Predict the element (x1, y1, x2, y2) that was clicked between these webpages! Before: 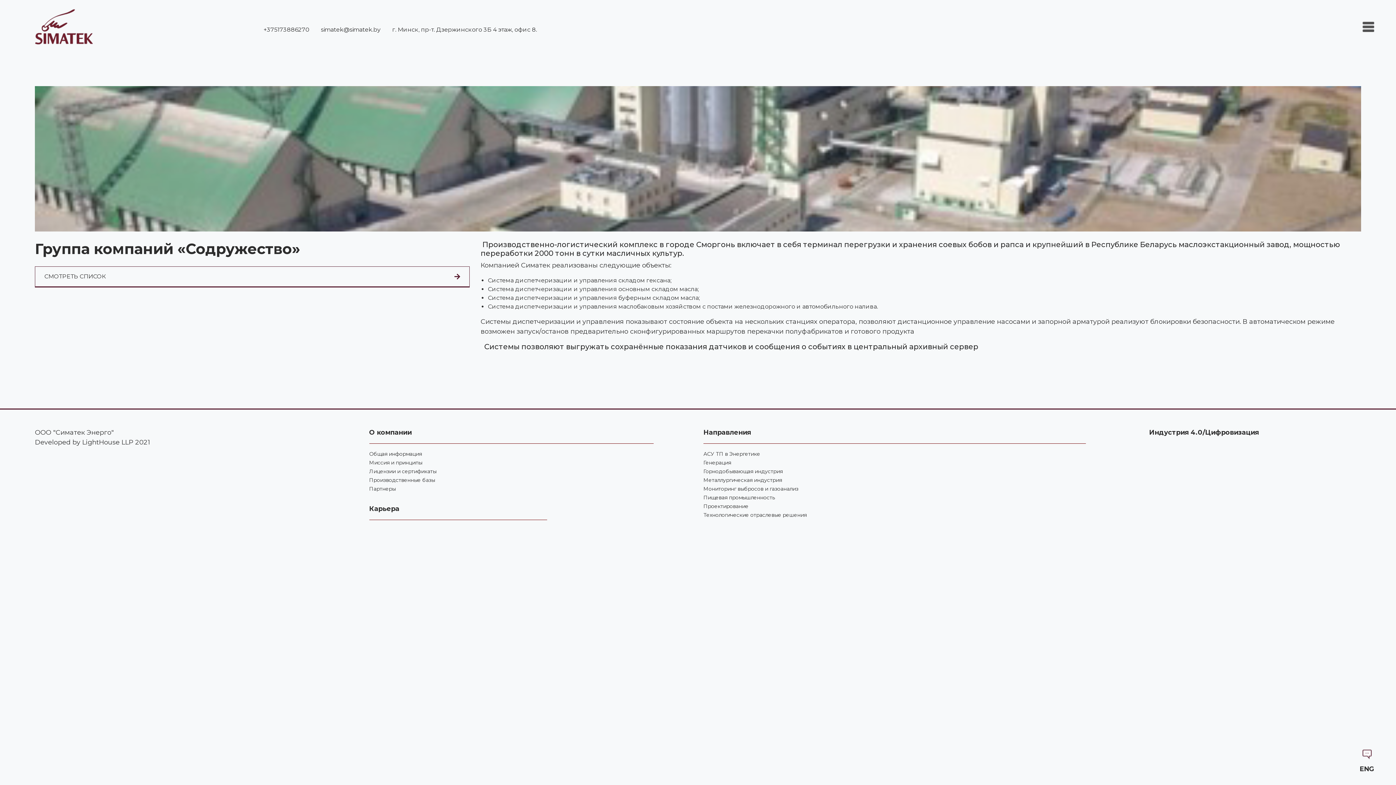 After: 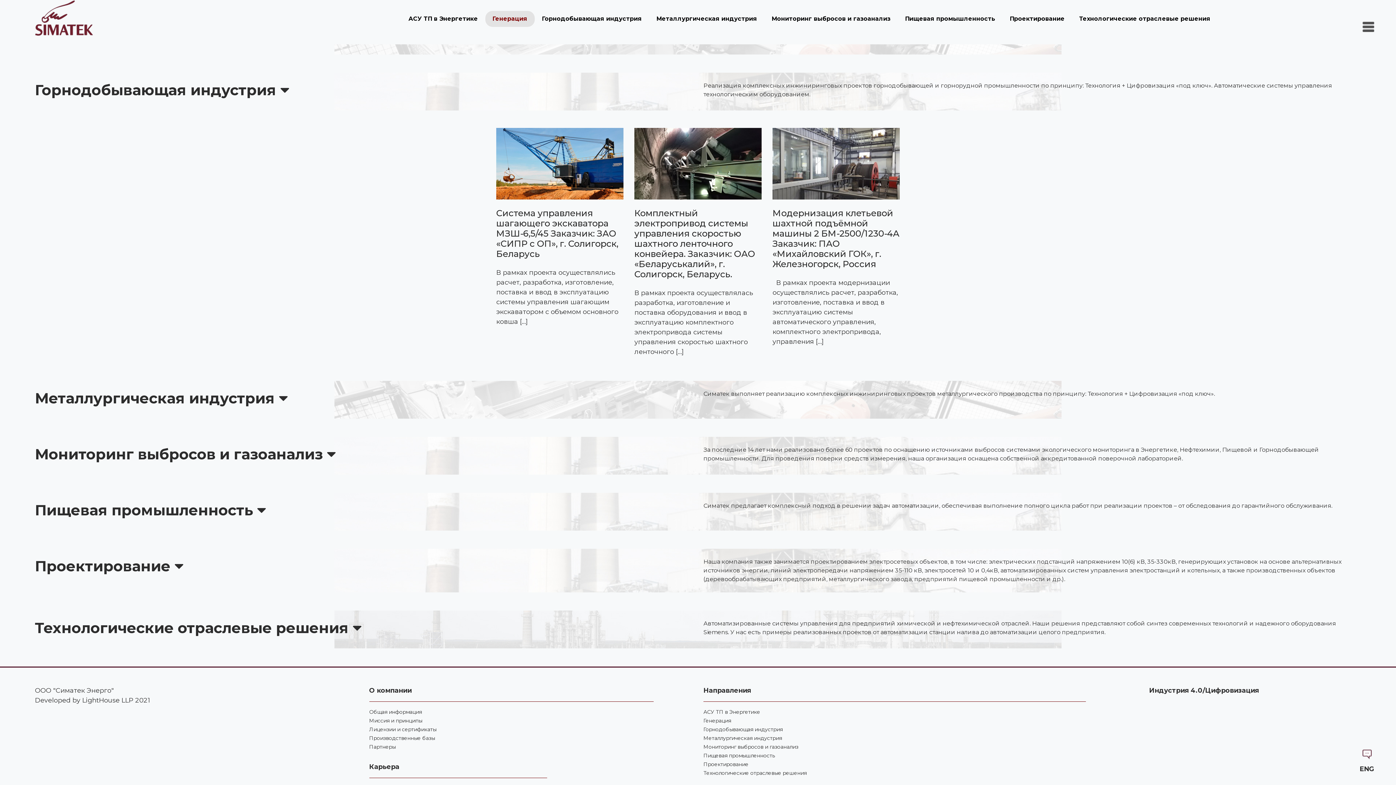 Action: label: Горнодобывающая индустрия bbox: (703, 468, 782, 474)